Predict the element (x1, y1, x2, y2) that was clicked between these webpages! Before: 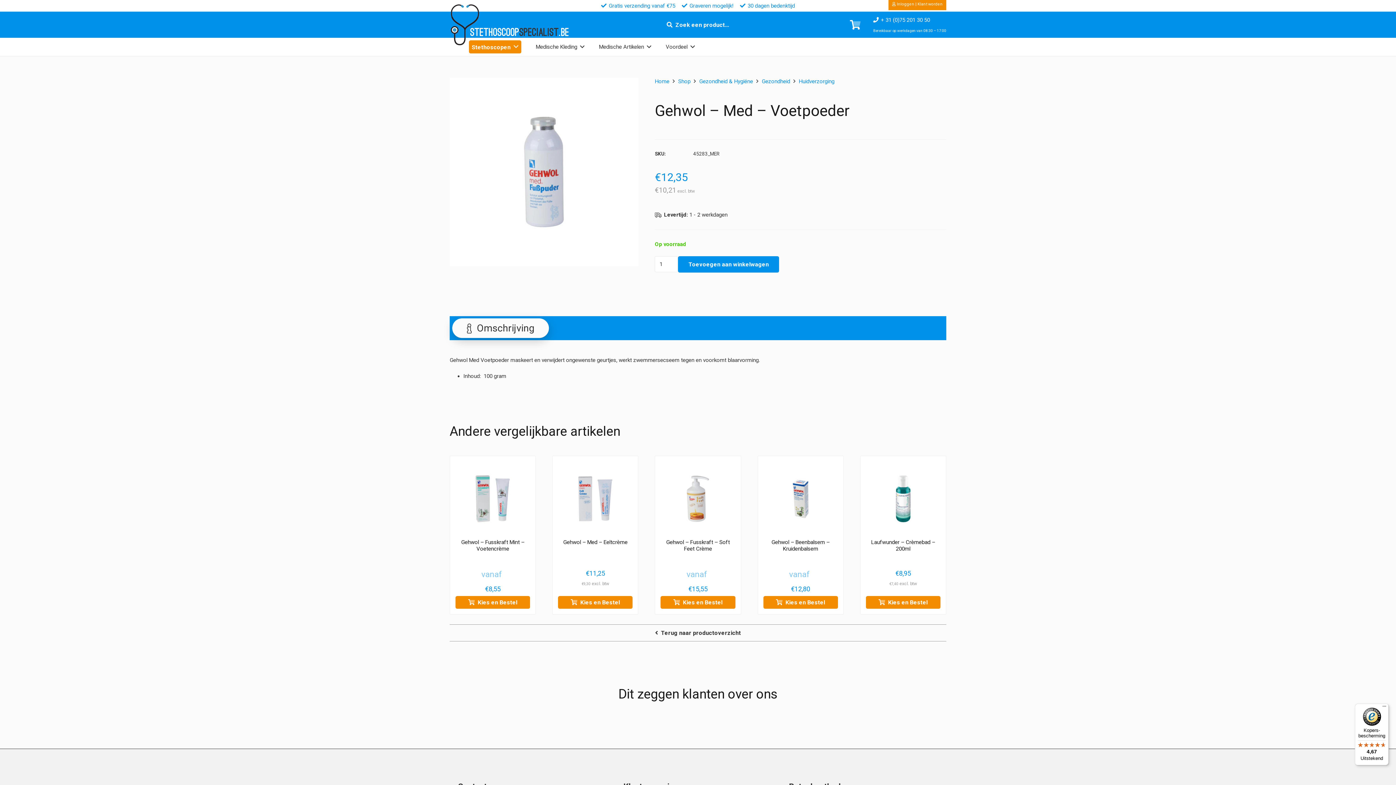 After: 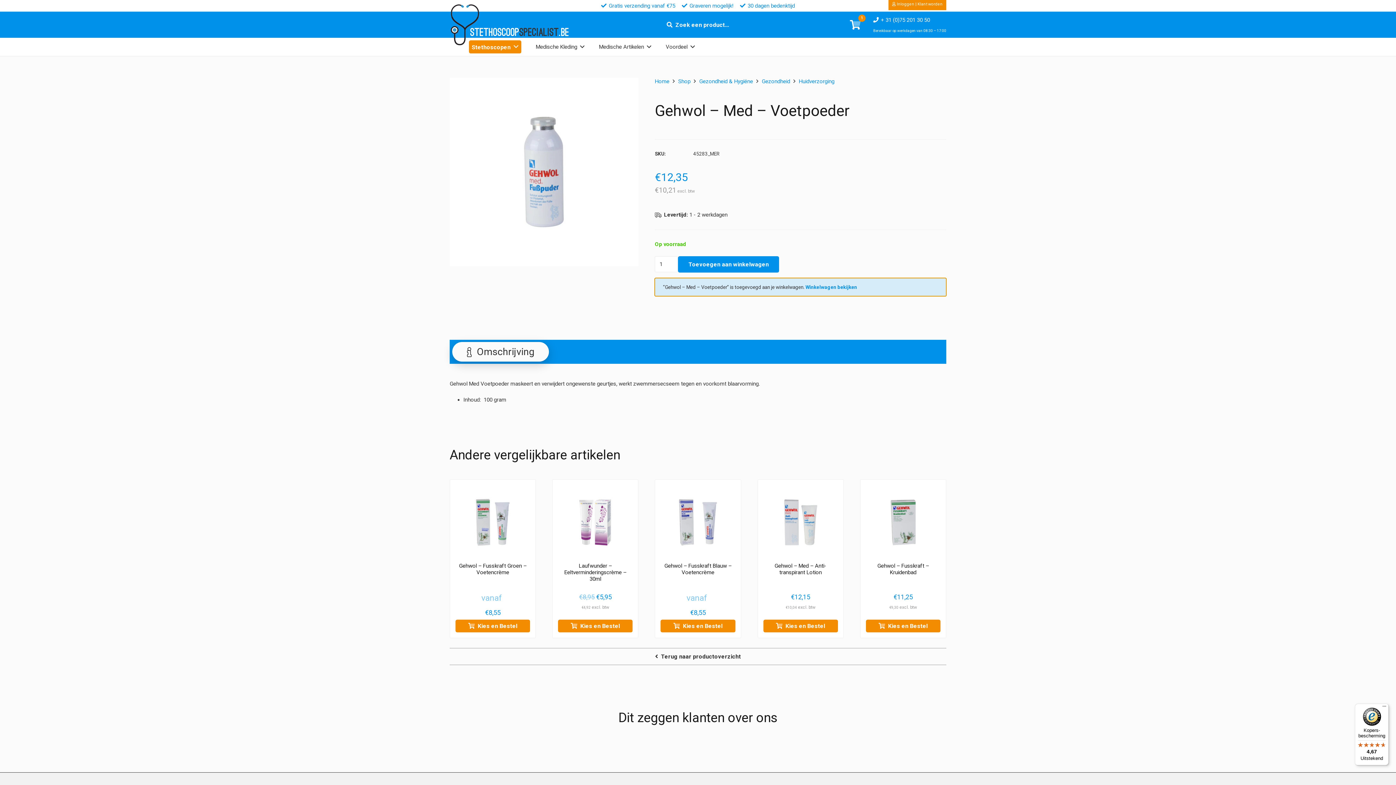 Action: label: Toevoegen aan winkelwagen bbox: (678, 256, 779, 272)